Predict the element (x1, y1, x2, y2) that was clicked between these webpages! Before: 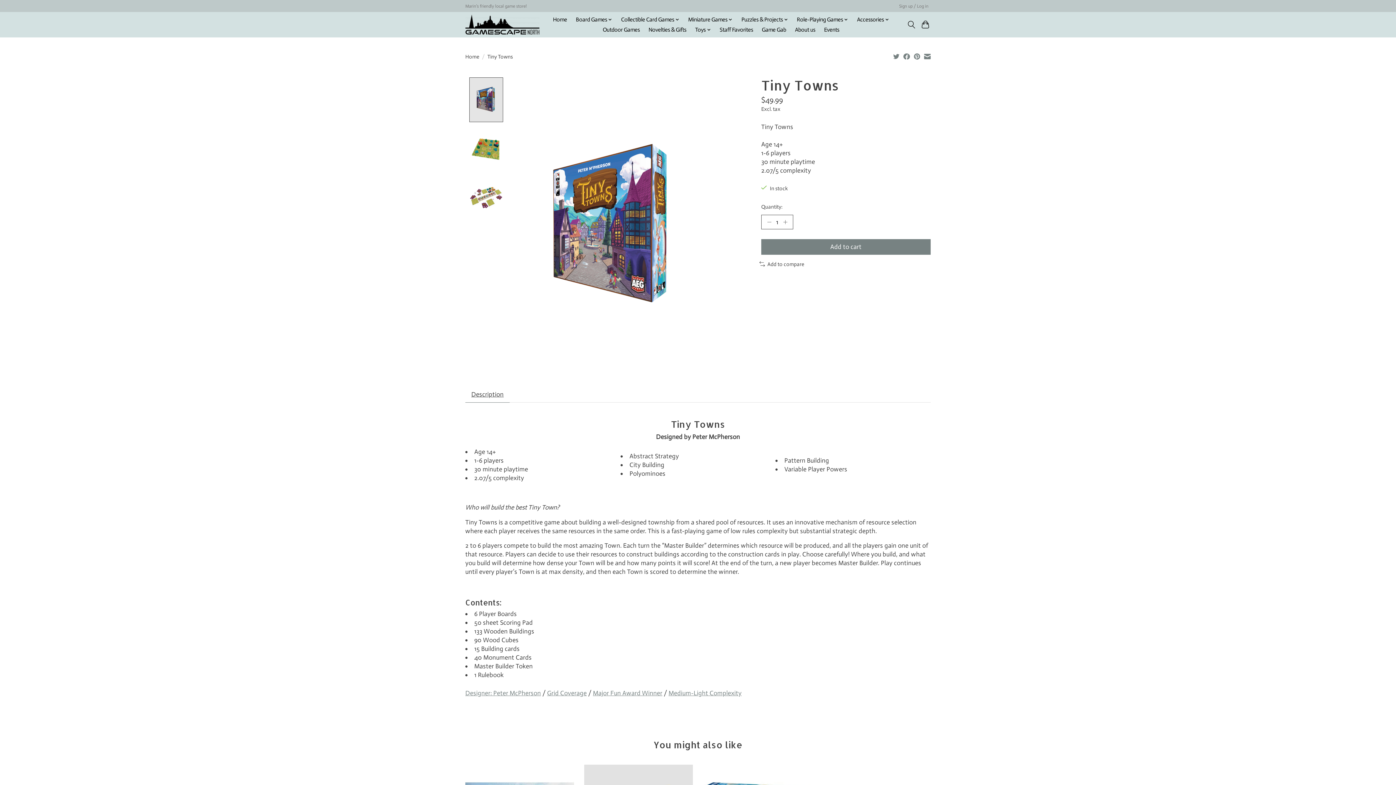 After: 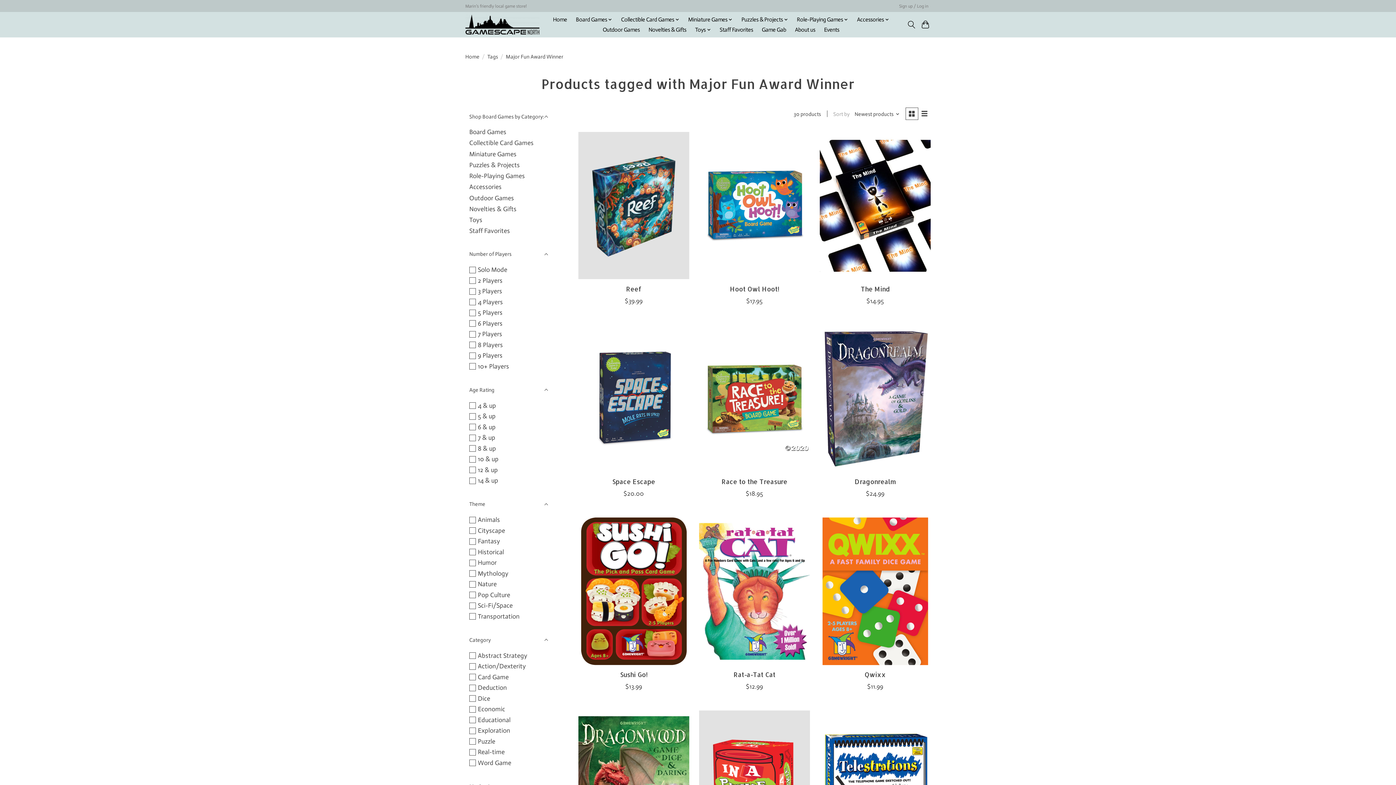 Action: label: Major Fun Award Winner bbox: (593, 689, 662, 697)